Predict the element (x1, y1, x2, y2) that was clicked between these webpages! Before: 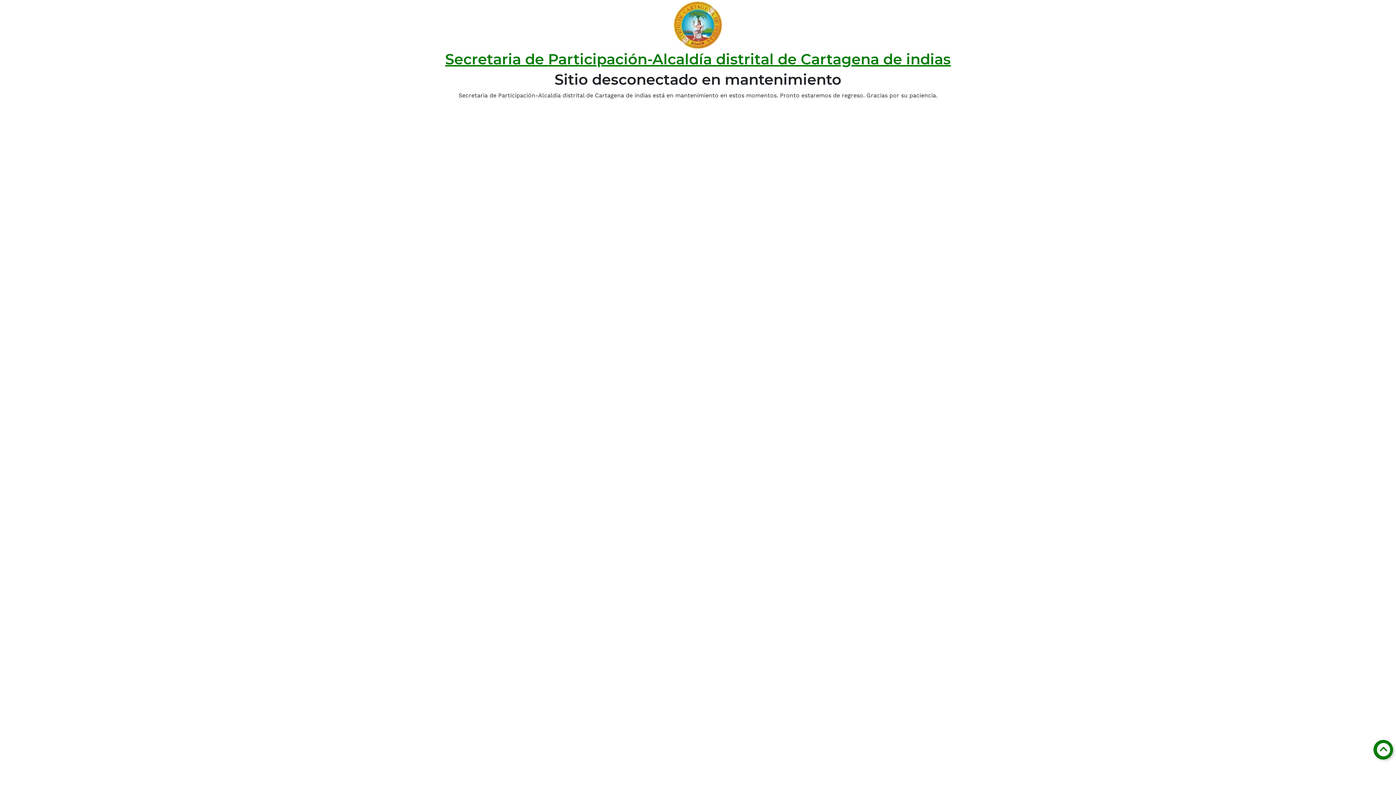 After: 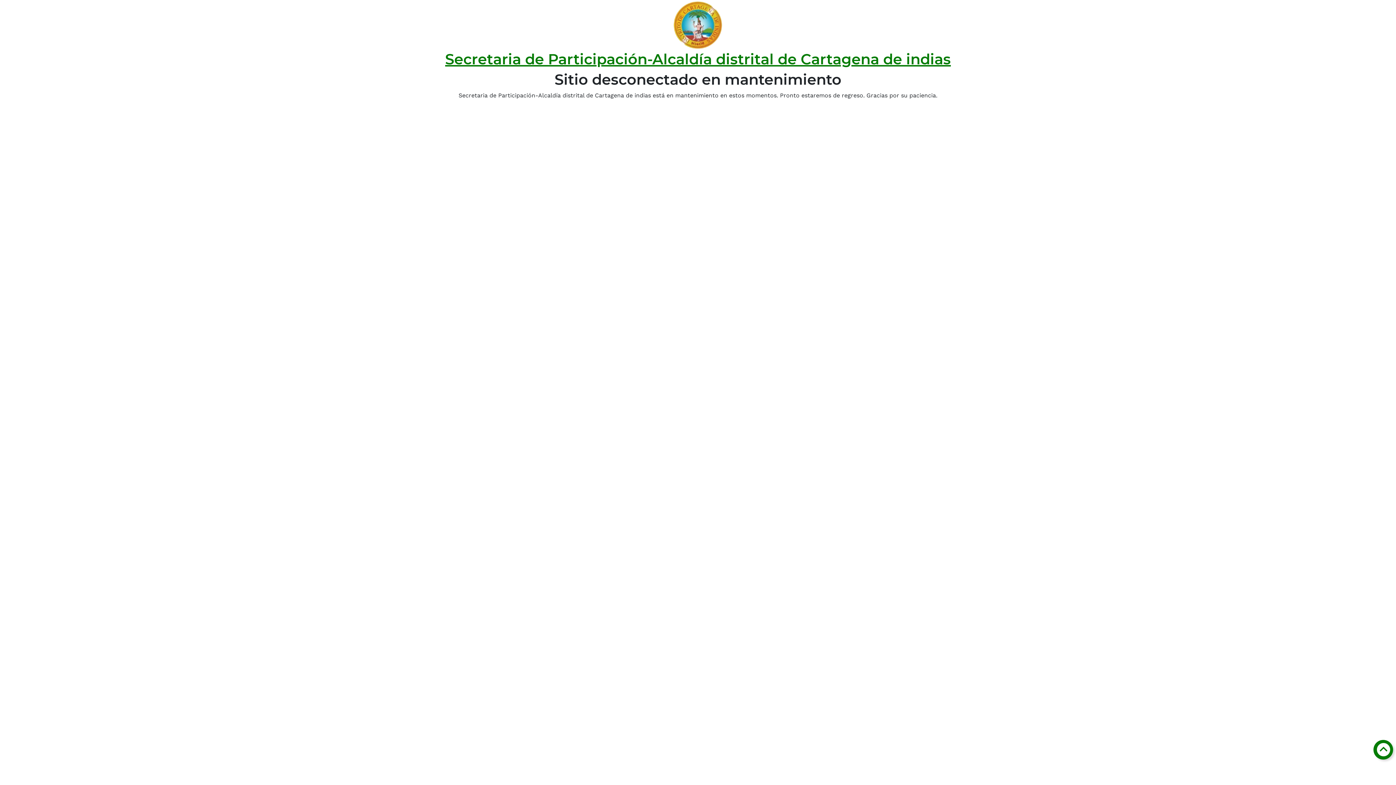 Action: label: Secretaria de Participación-Alcaldía distrital de Cartagena de indias bbox: (445, 50, 951, 68)